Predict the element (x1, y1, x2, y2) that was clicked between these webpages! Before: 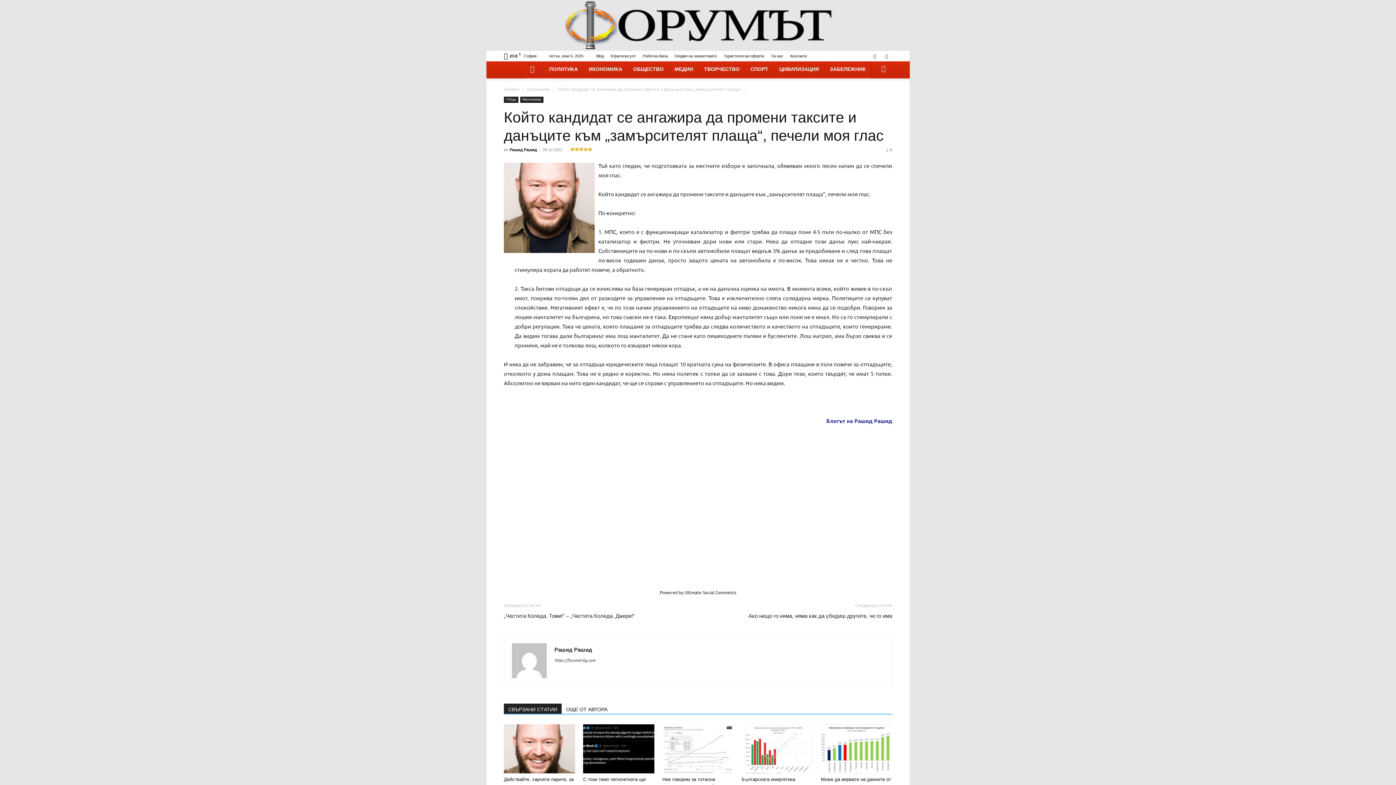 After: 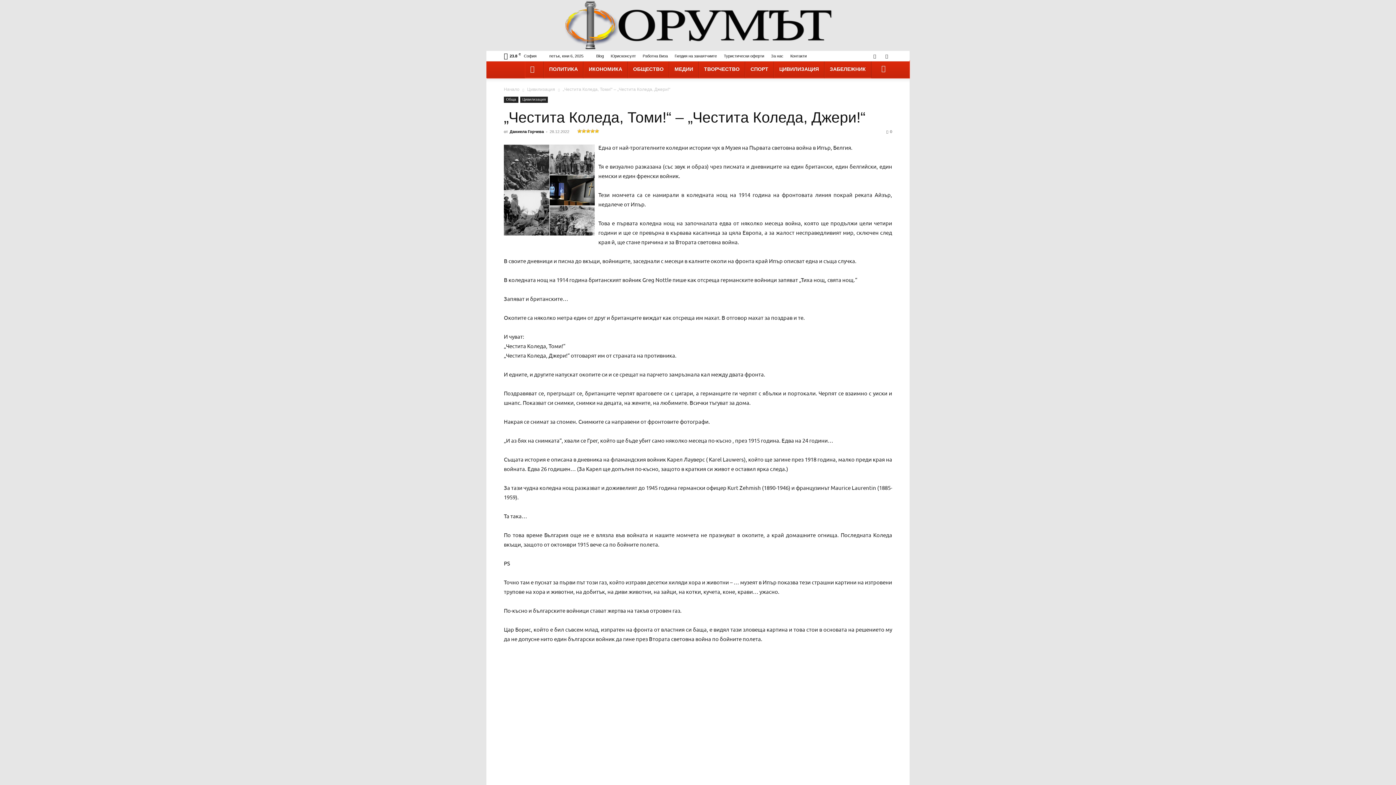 Action: label: „Честита Коледа, Томи!“ – „Честита Коледа, Джери!“ bbox: (504, 612, 634, 620)